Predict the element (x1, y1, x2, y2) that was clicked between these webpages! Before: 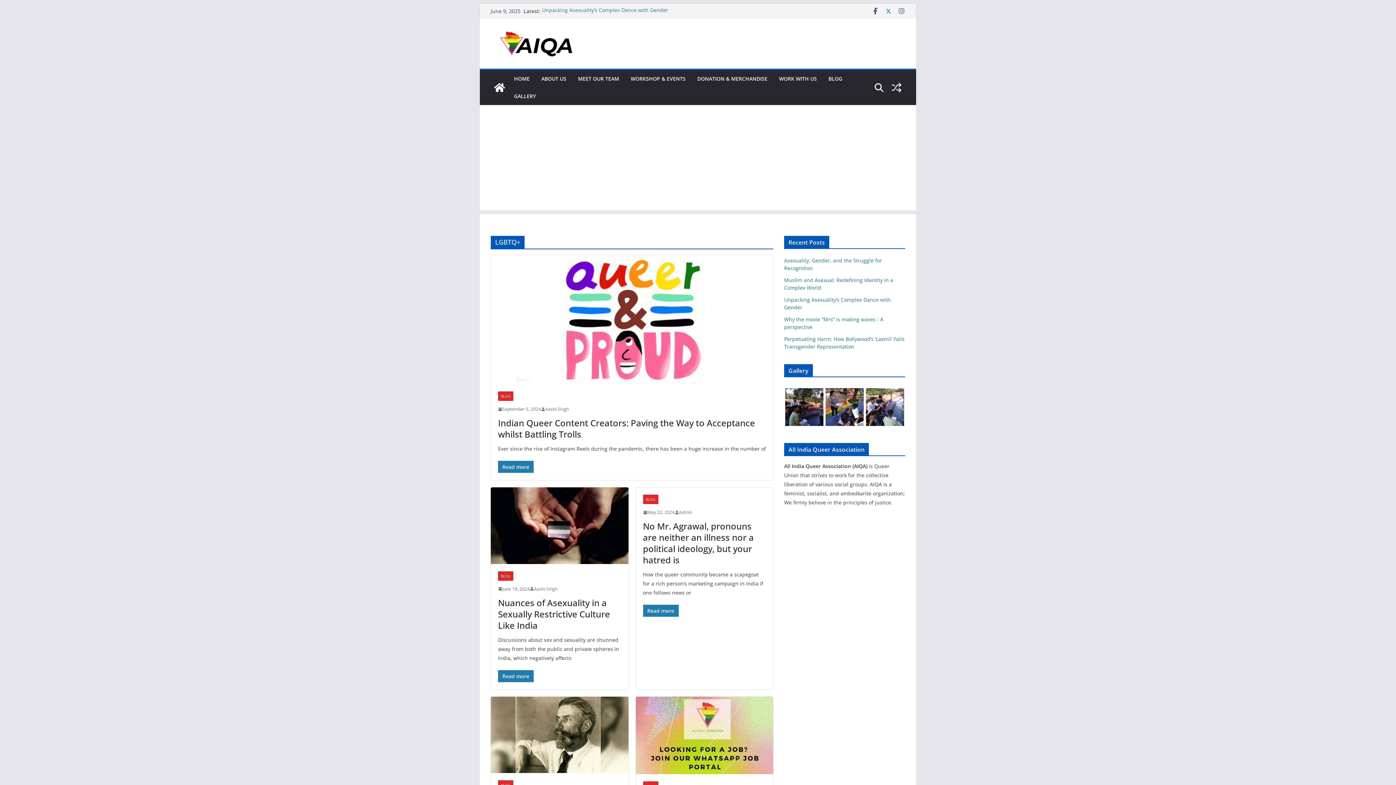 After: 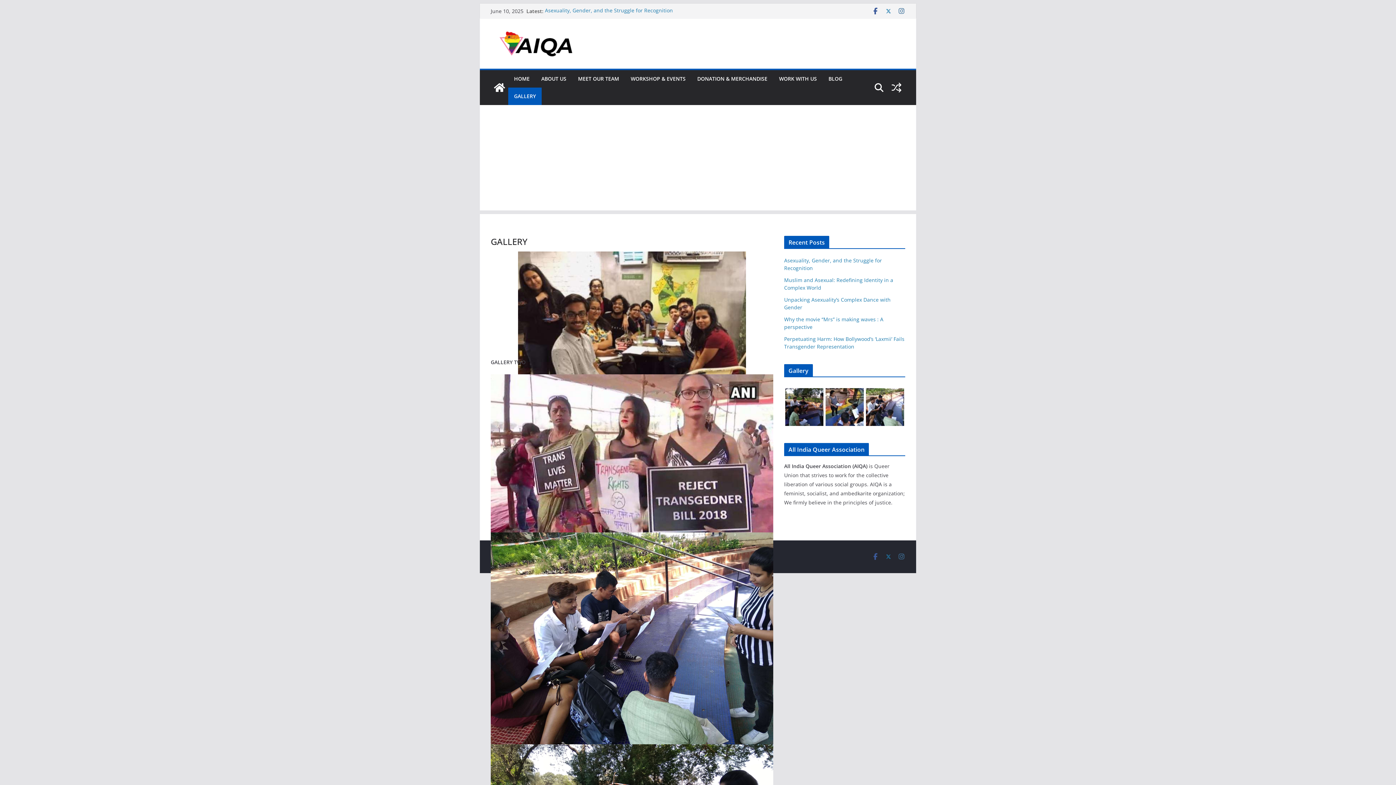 Action: label: GALLERY bbox: (514, 91, 536, 101)